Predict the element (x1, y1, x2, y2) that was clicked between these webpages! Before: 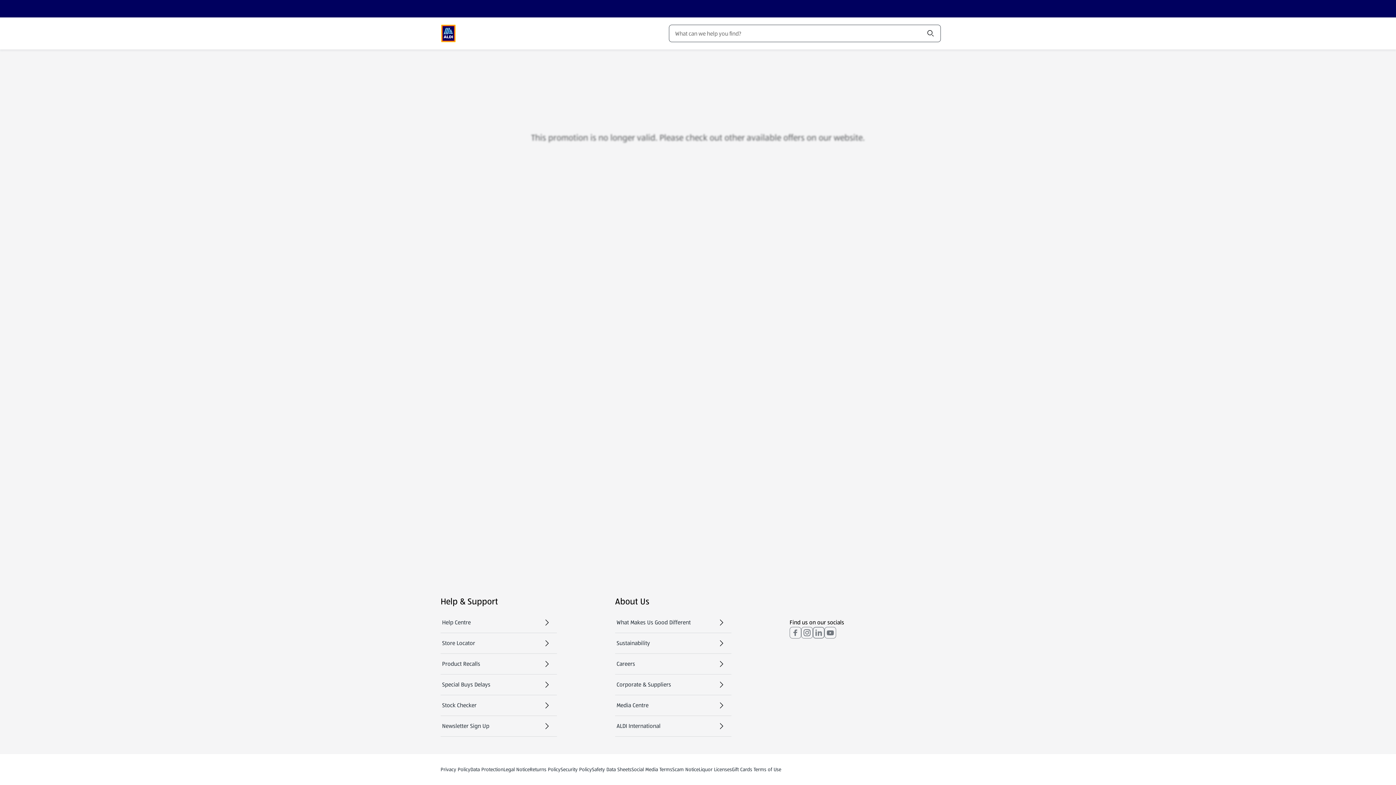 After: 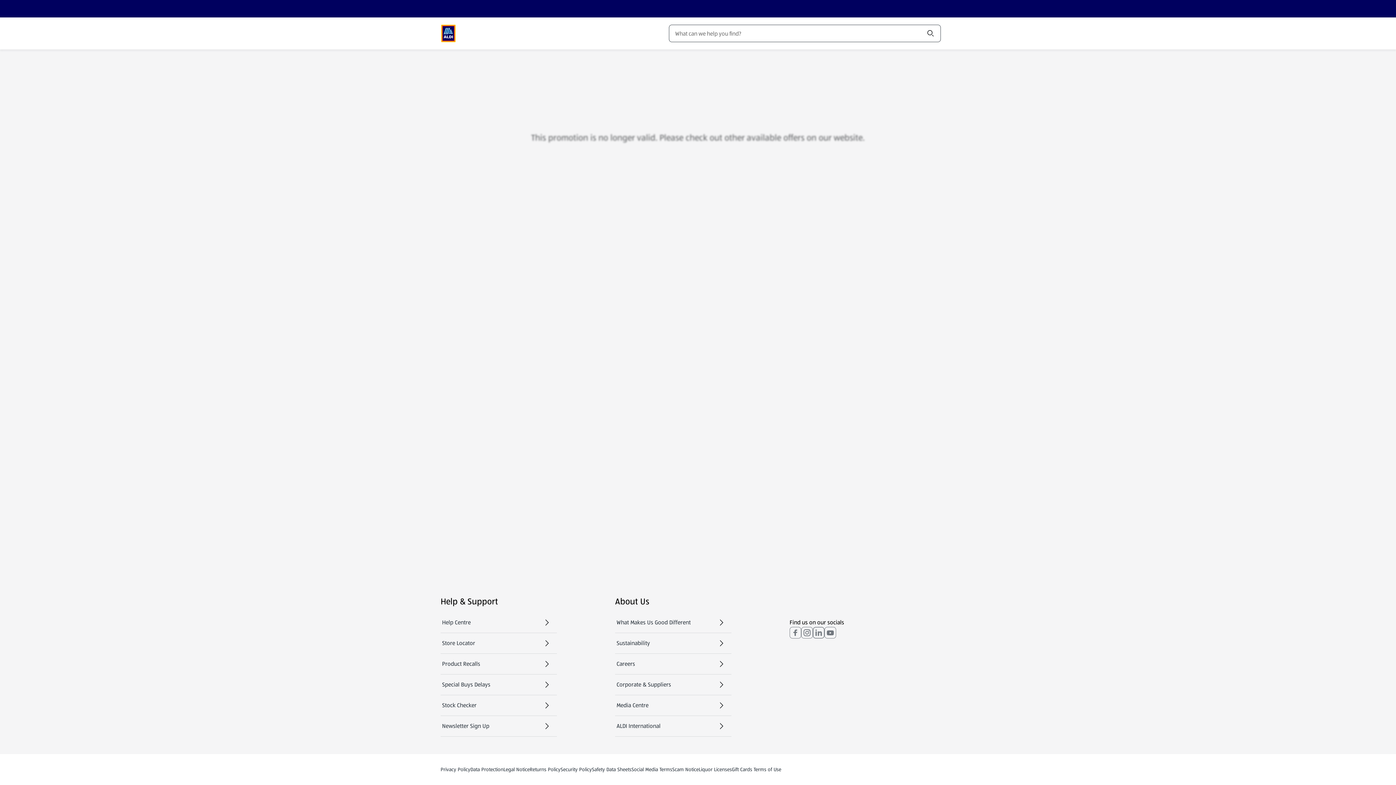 Action: label: Services bbox: (620, 33, 654, 65)